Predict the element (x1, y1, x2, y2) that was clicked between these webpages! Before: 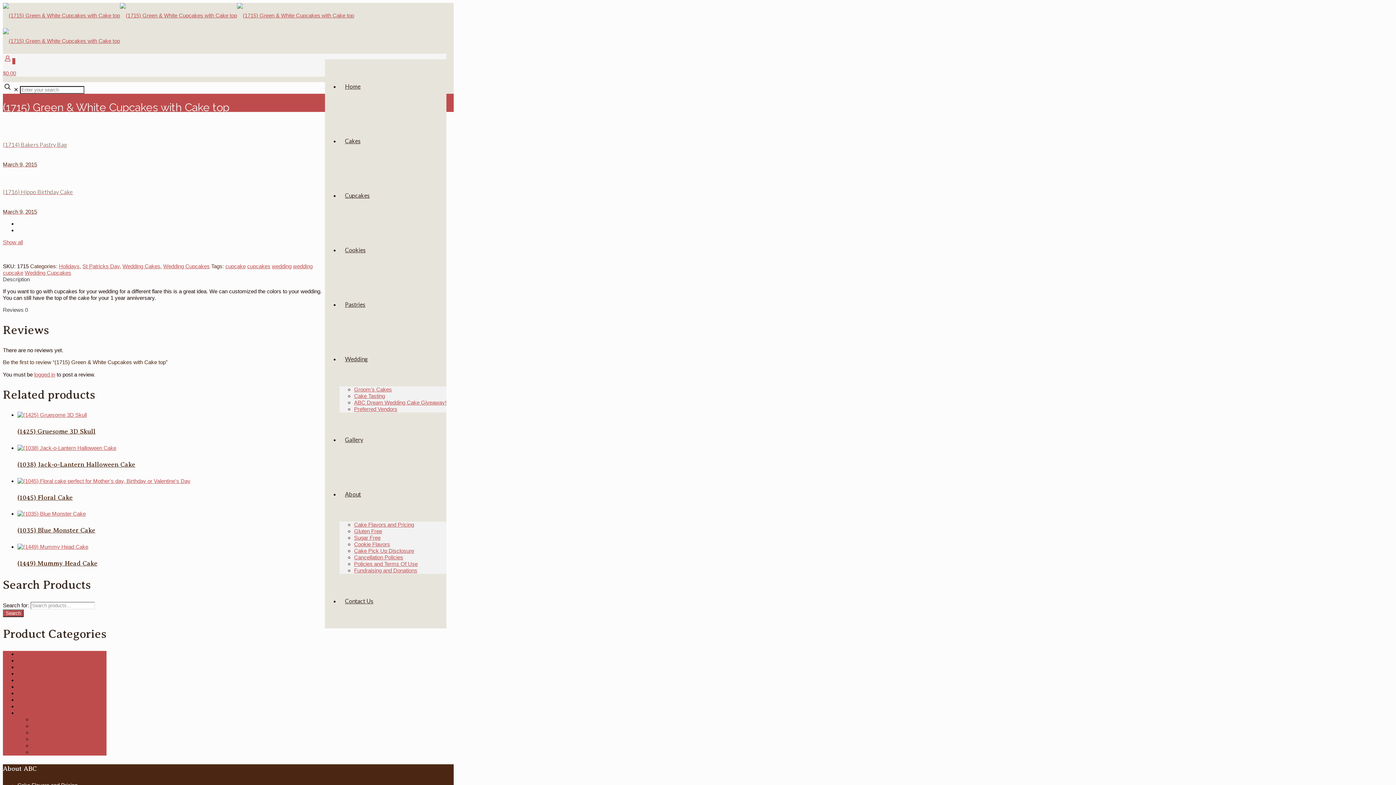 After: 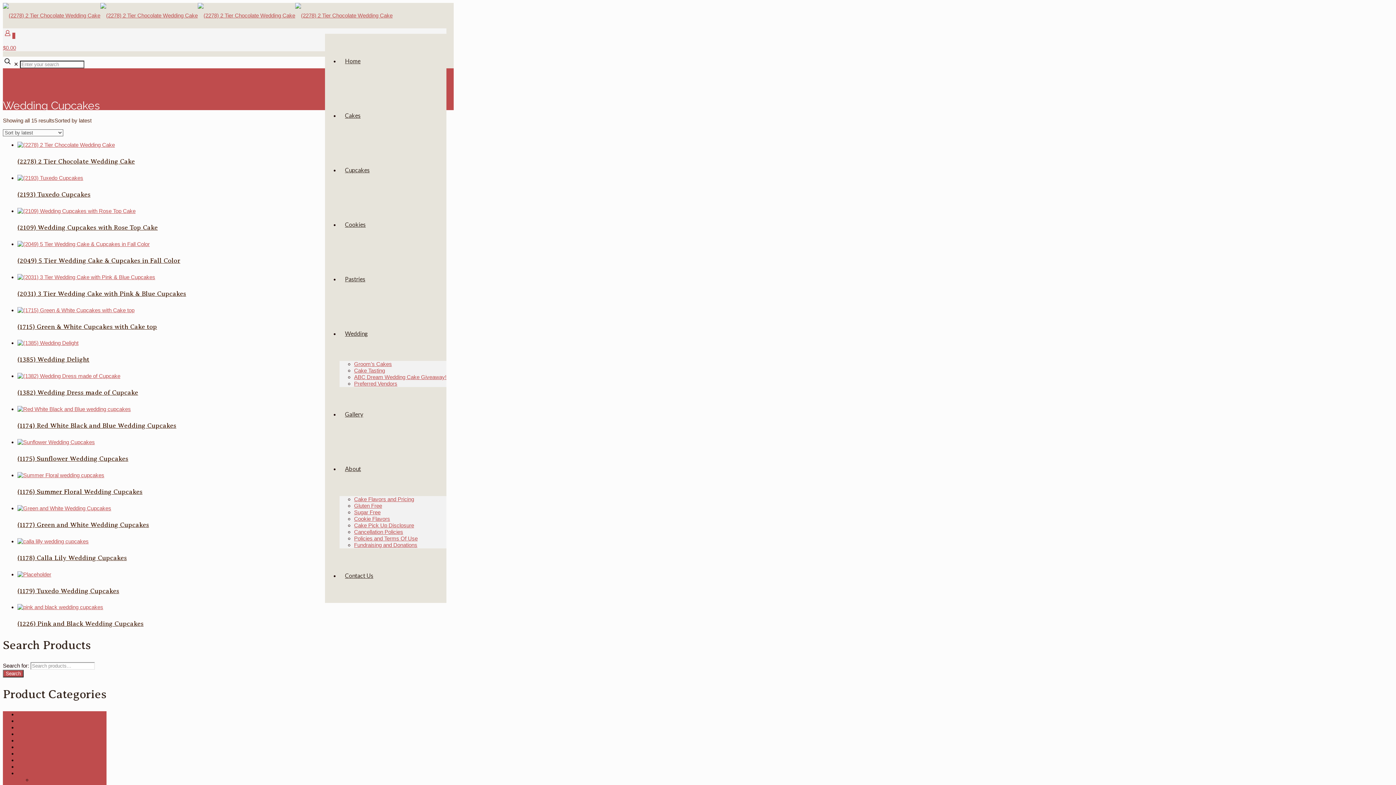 Action: bbox: (163, 263, 209, 269) label: Wedding Cupcakes